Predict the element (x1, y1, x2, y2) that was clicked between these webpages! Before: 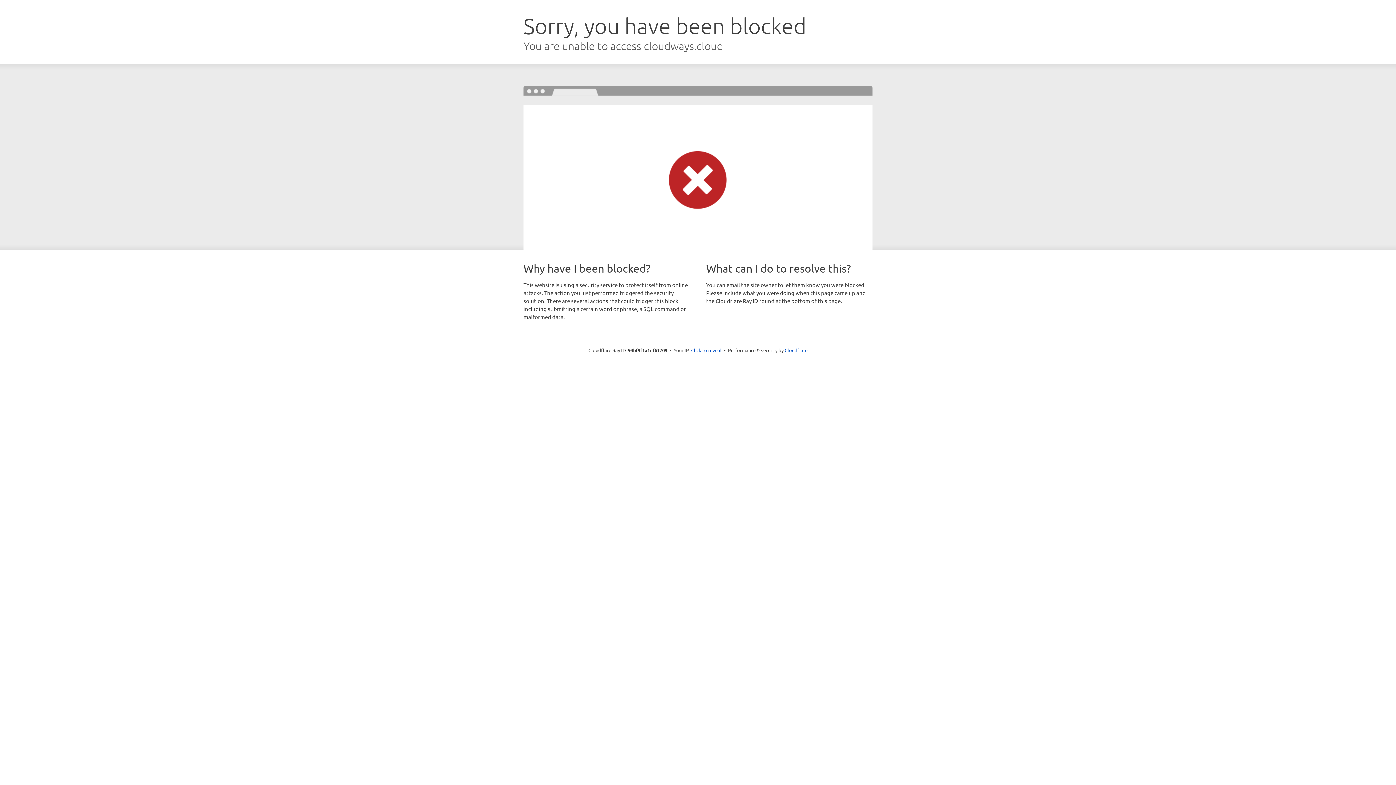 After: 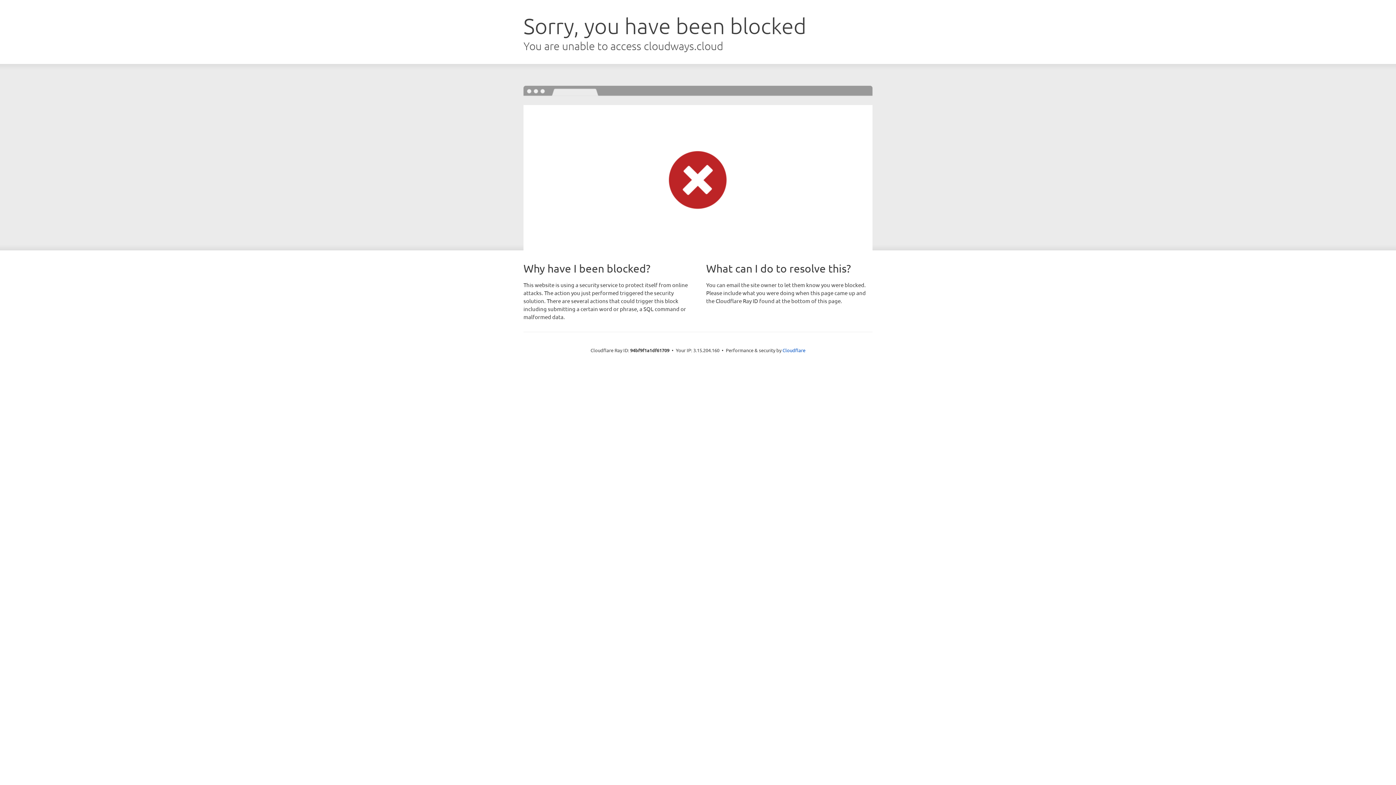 Action: label: Click to reveal bbox: (691, 346, 721, 353)